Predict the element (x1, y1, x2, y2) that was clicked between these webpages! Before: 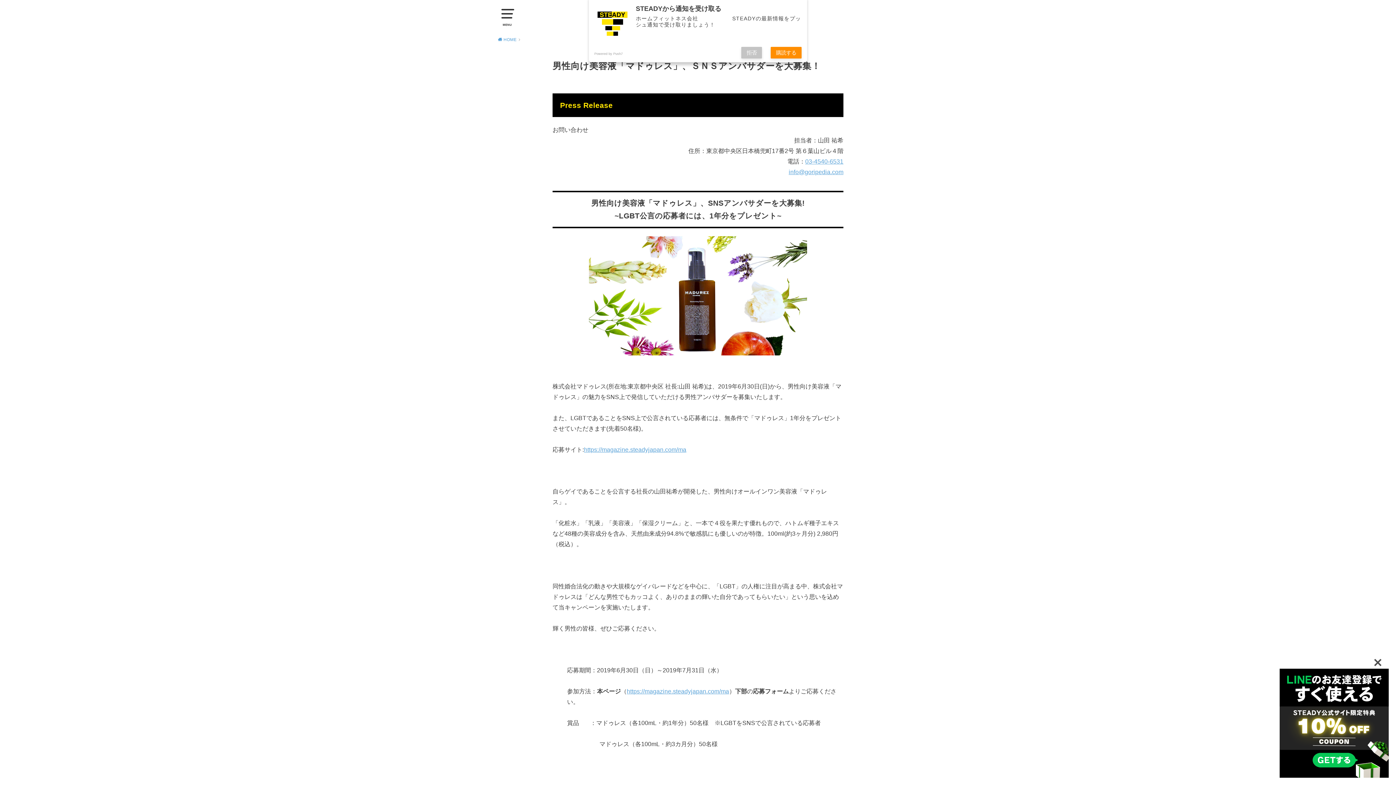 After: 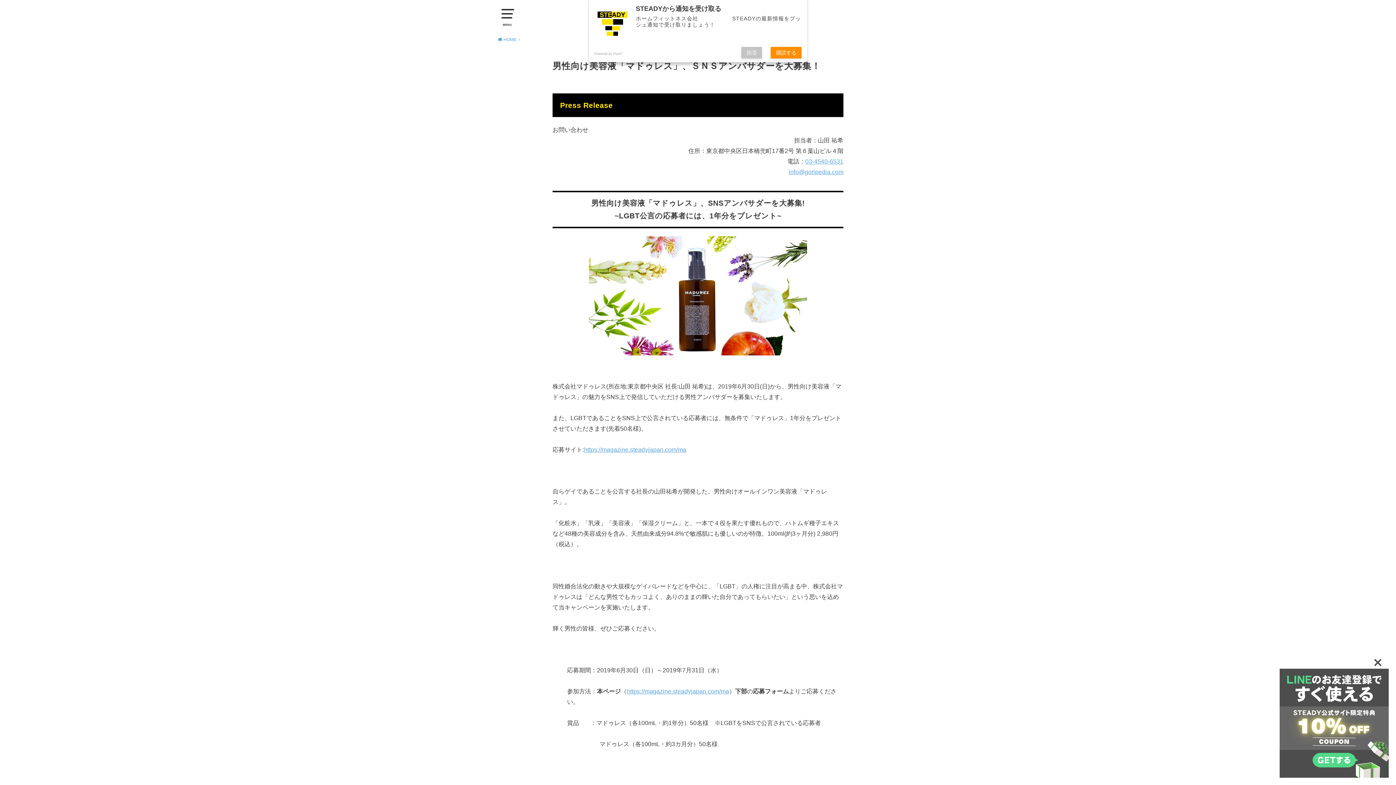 Action: bbox: (1280, 669, 1389, 778)